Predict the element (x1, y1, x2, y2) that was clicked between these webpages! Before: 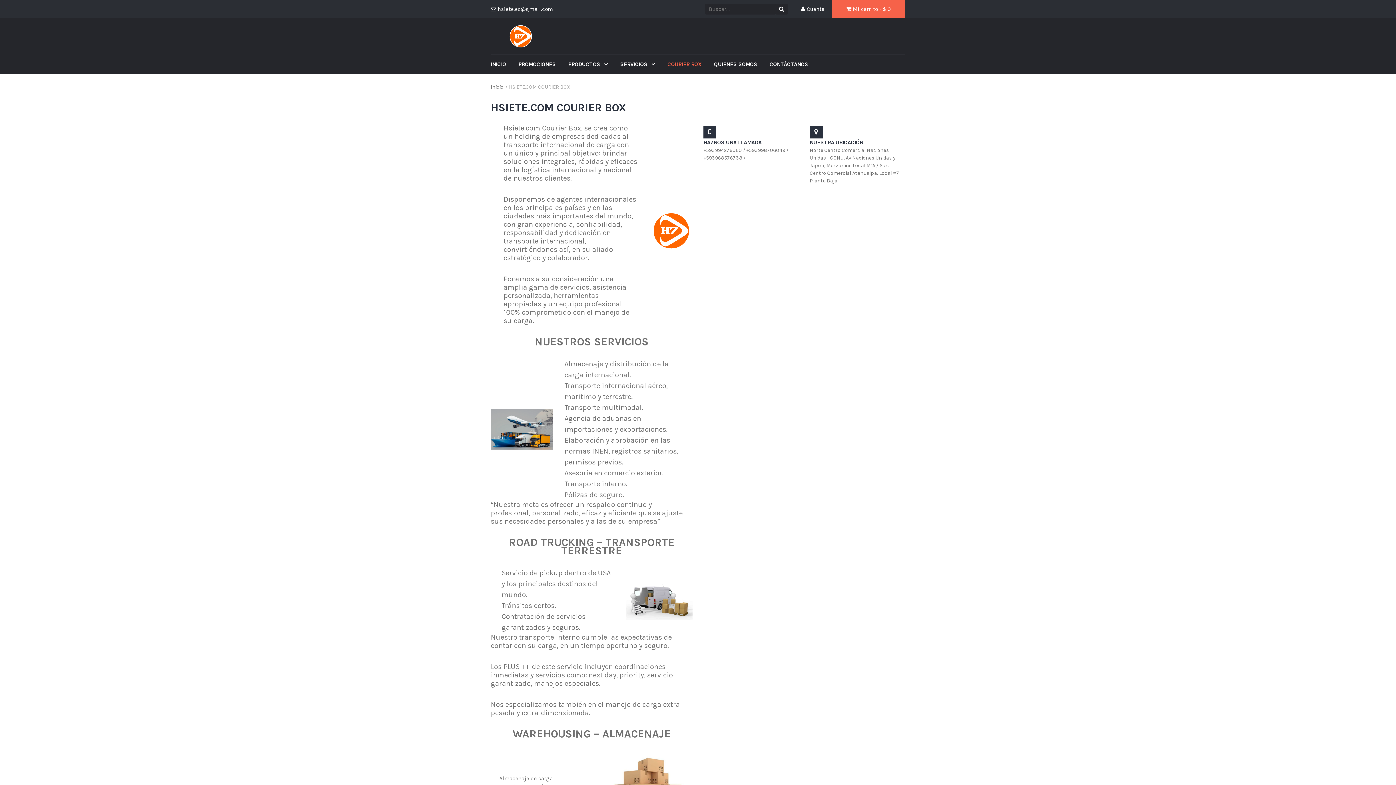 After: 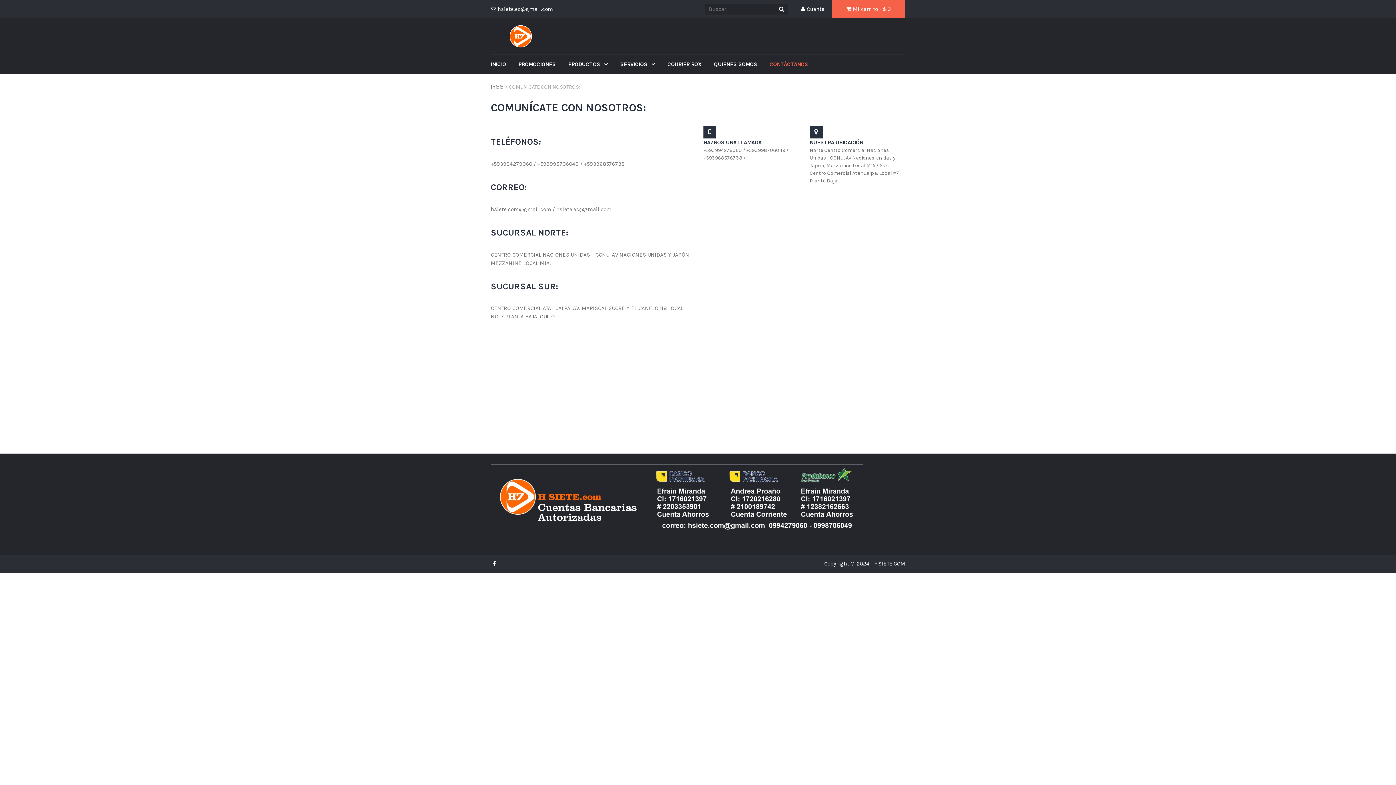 Action: label: CONTÁCTANOS bbox: (769, 54, 819, 73)